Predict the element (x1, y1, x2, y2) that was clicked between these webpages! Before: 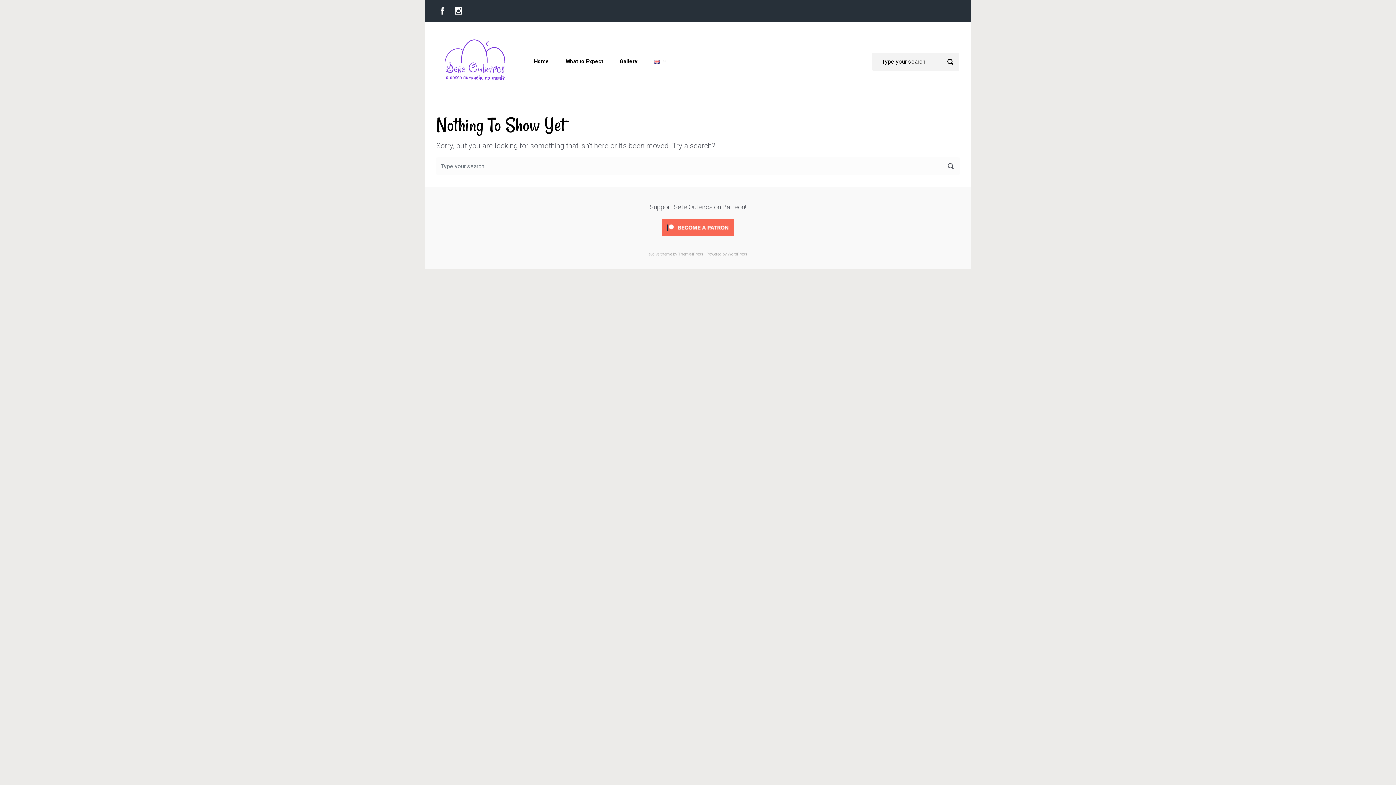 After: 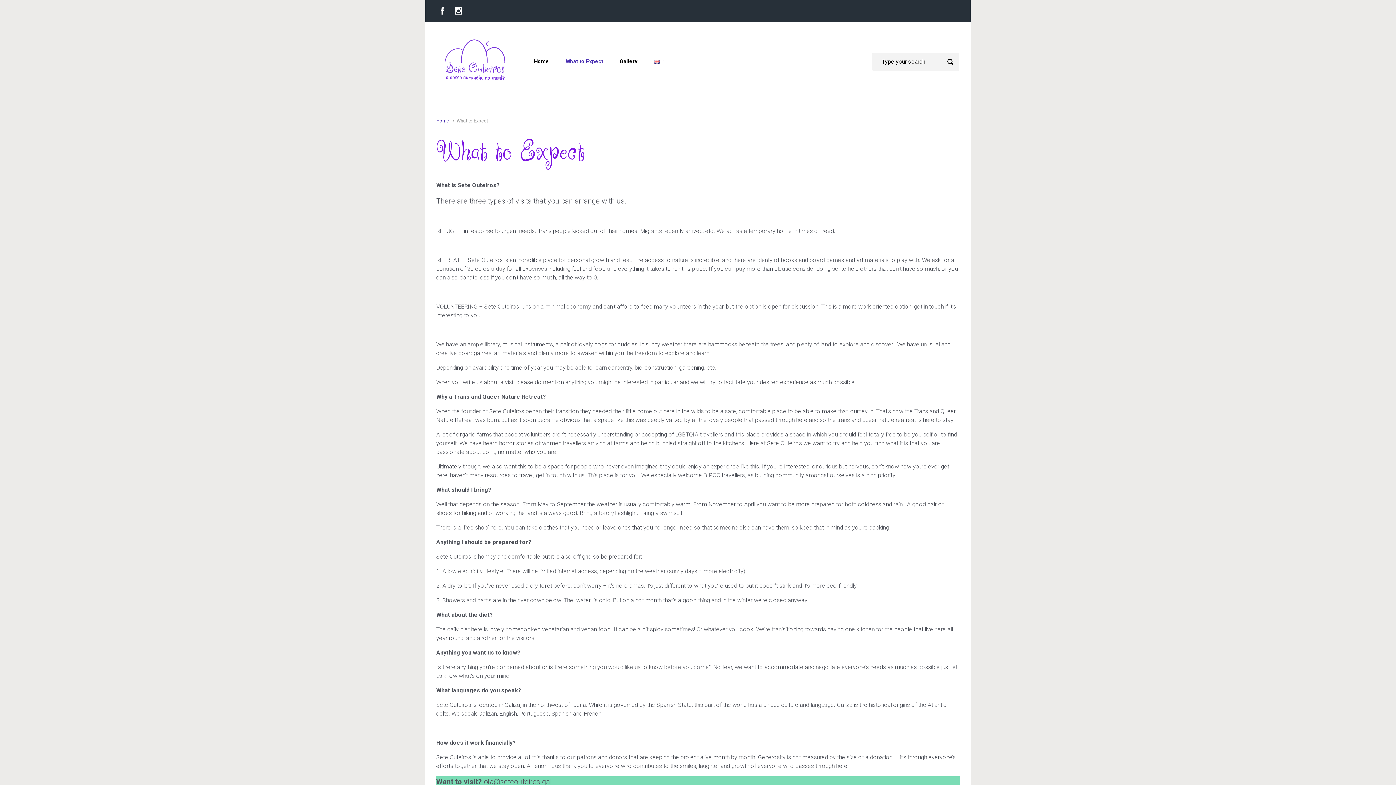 Action: bbox: (562, 52, 606, 71) label: What to Expect